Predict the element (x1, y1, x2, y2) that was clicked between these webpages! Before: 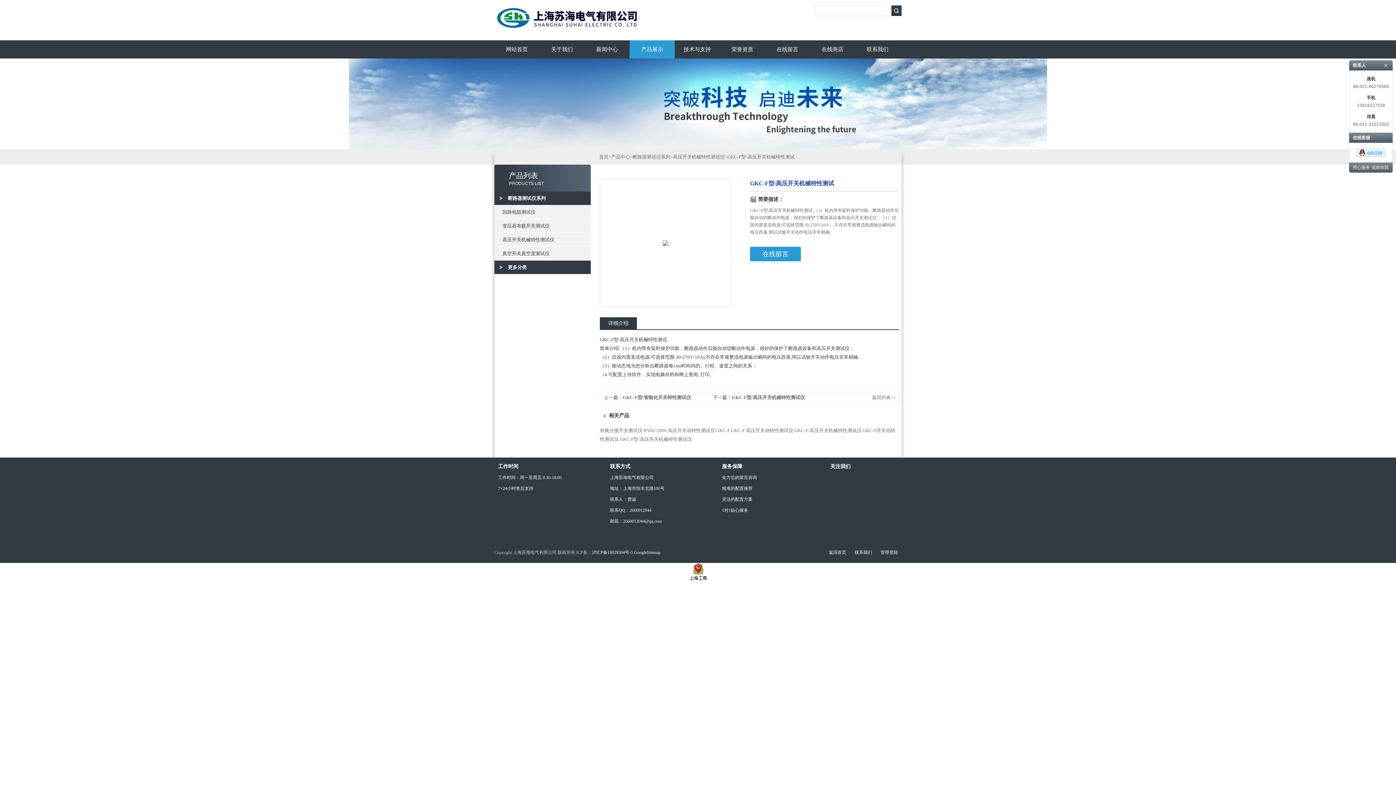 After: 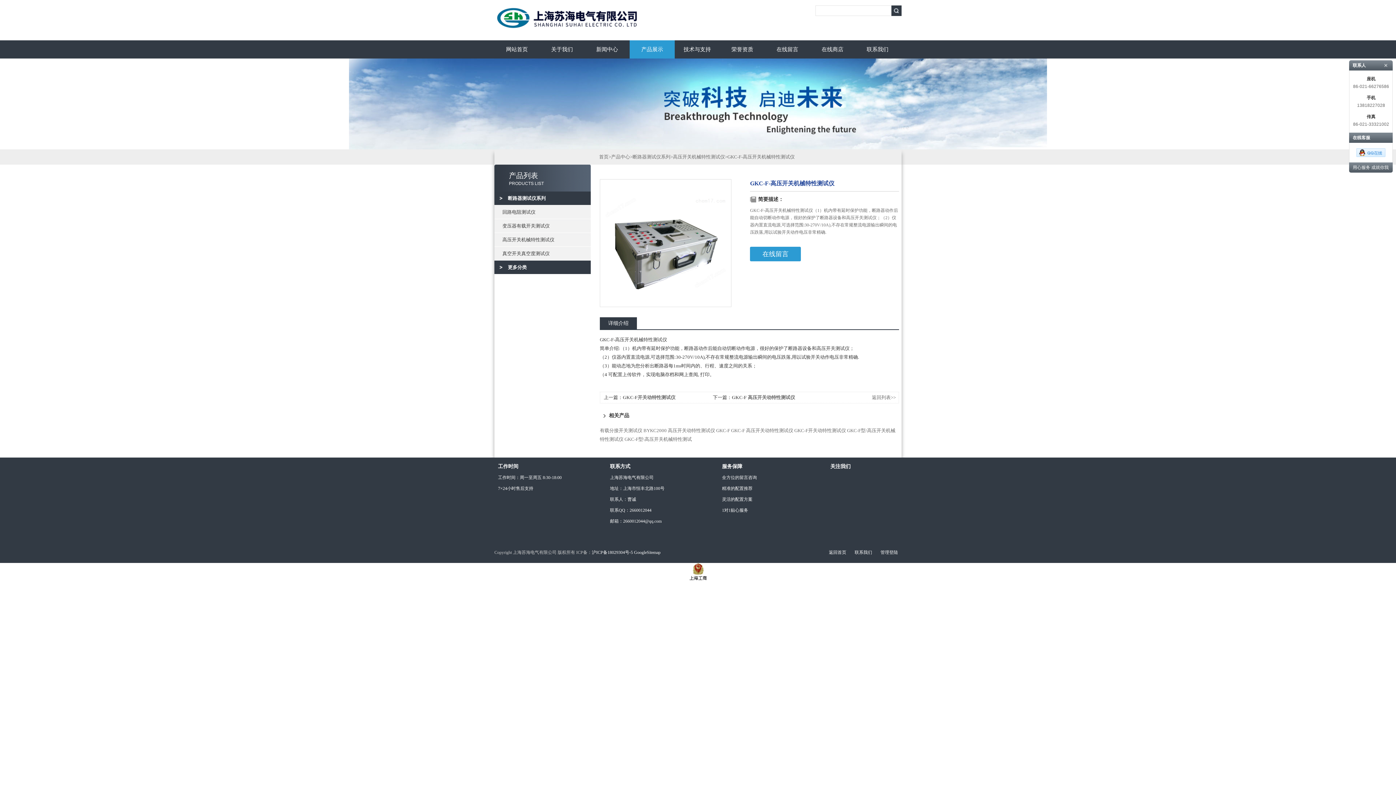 Action: bbox: (794, 428, 861, 433) label: GKC-F-高压开关机械特性测试仪